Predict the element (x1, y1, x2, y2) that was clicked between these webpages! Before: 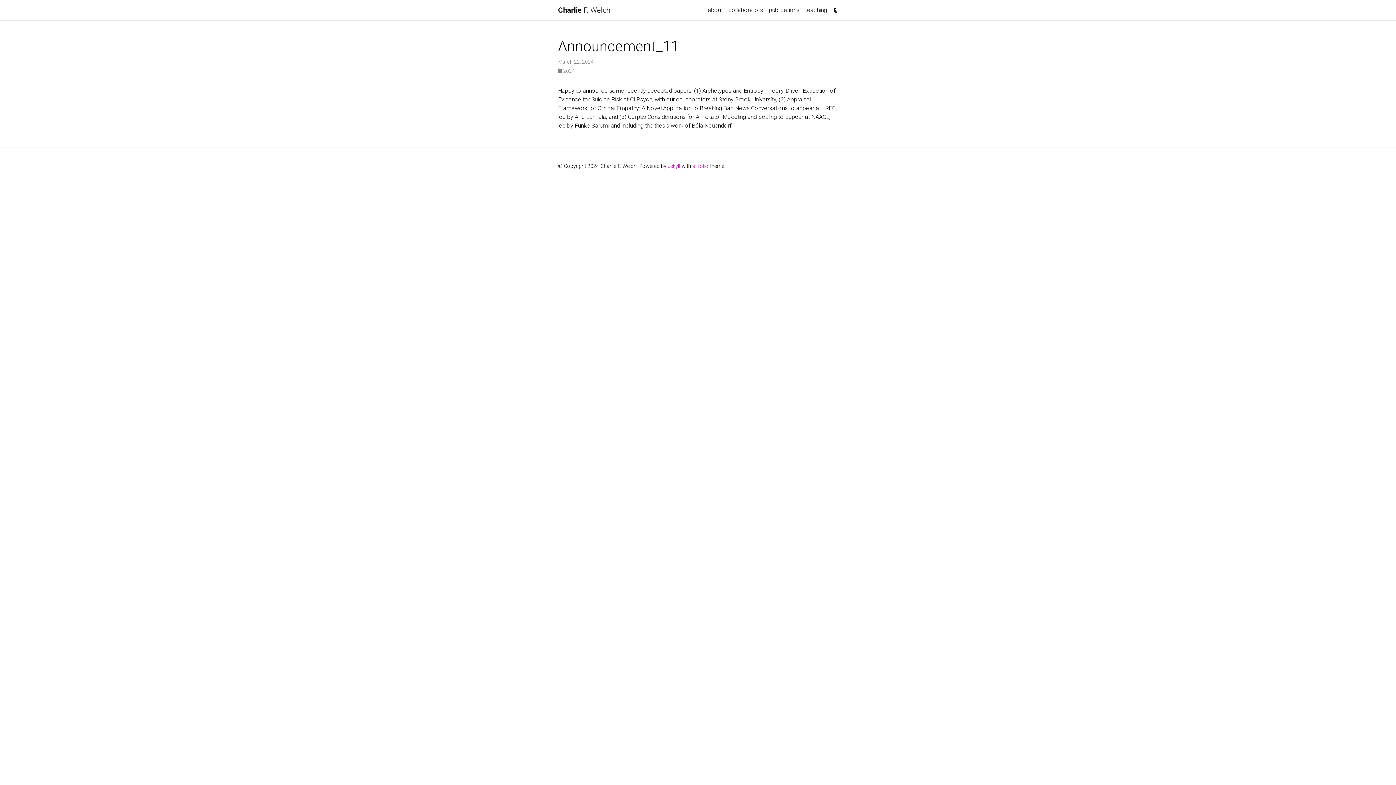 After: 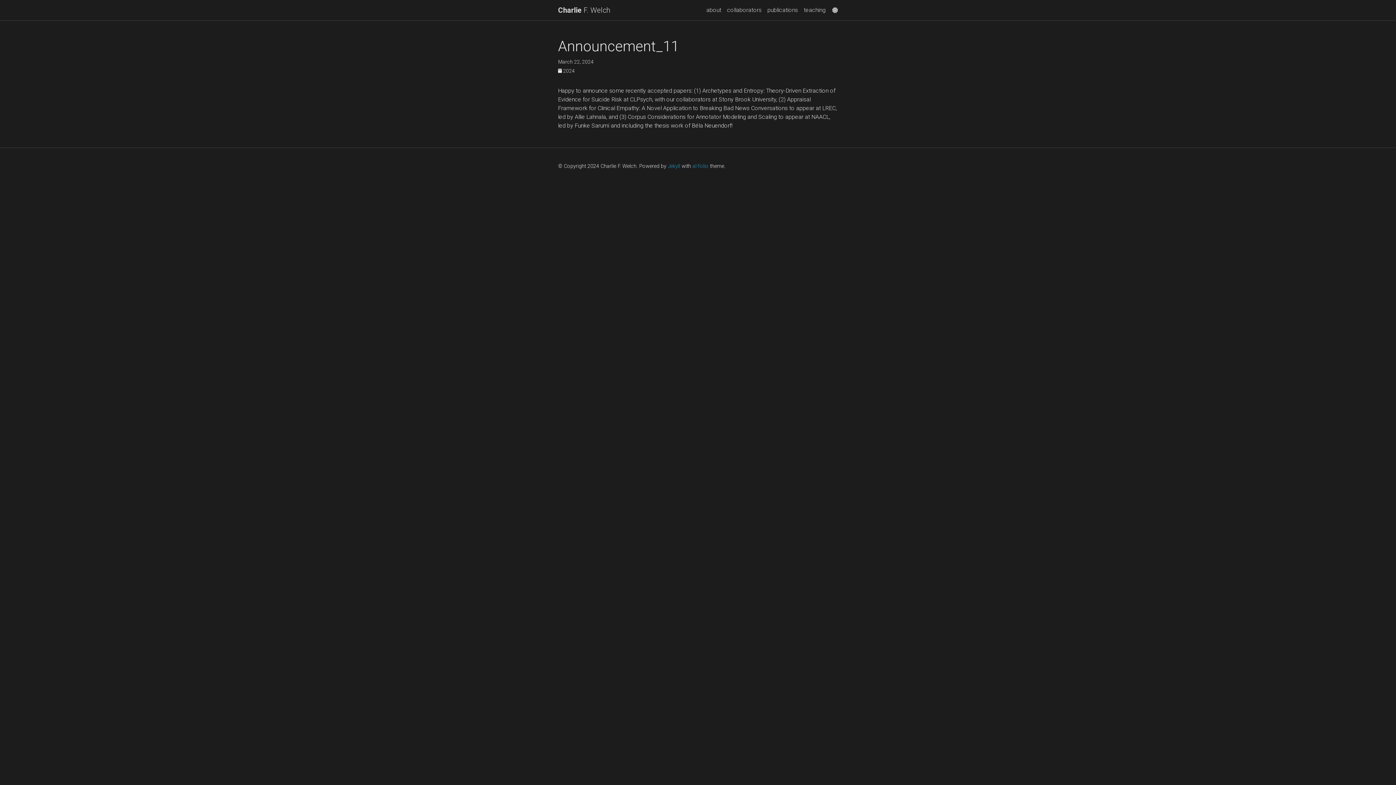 Action: bbox: (830, 2, 838, 13)